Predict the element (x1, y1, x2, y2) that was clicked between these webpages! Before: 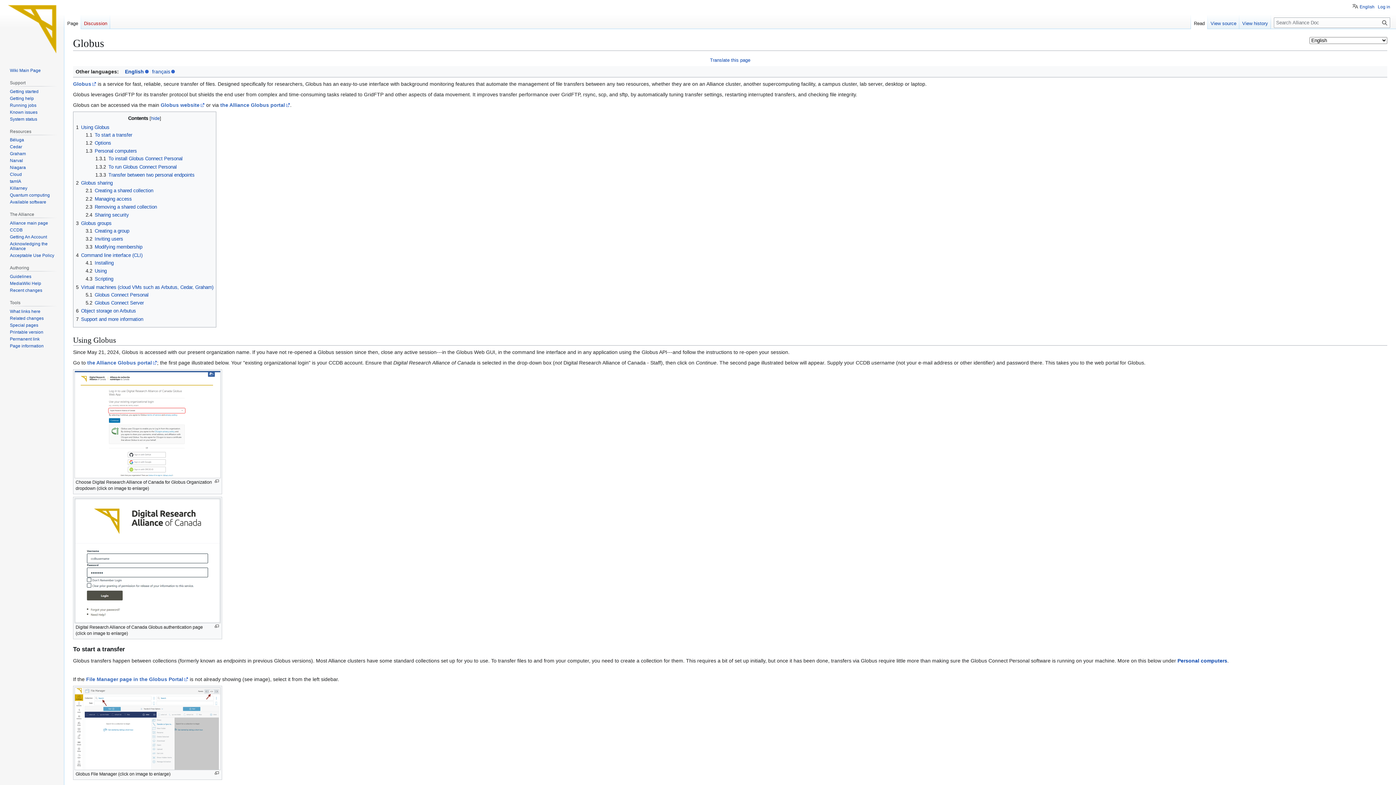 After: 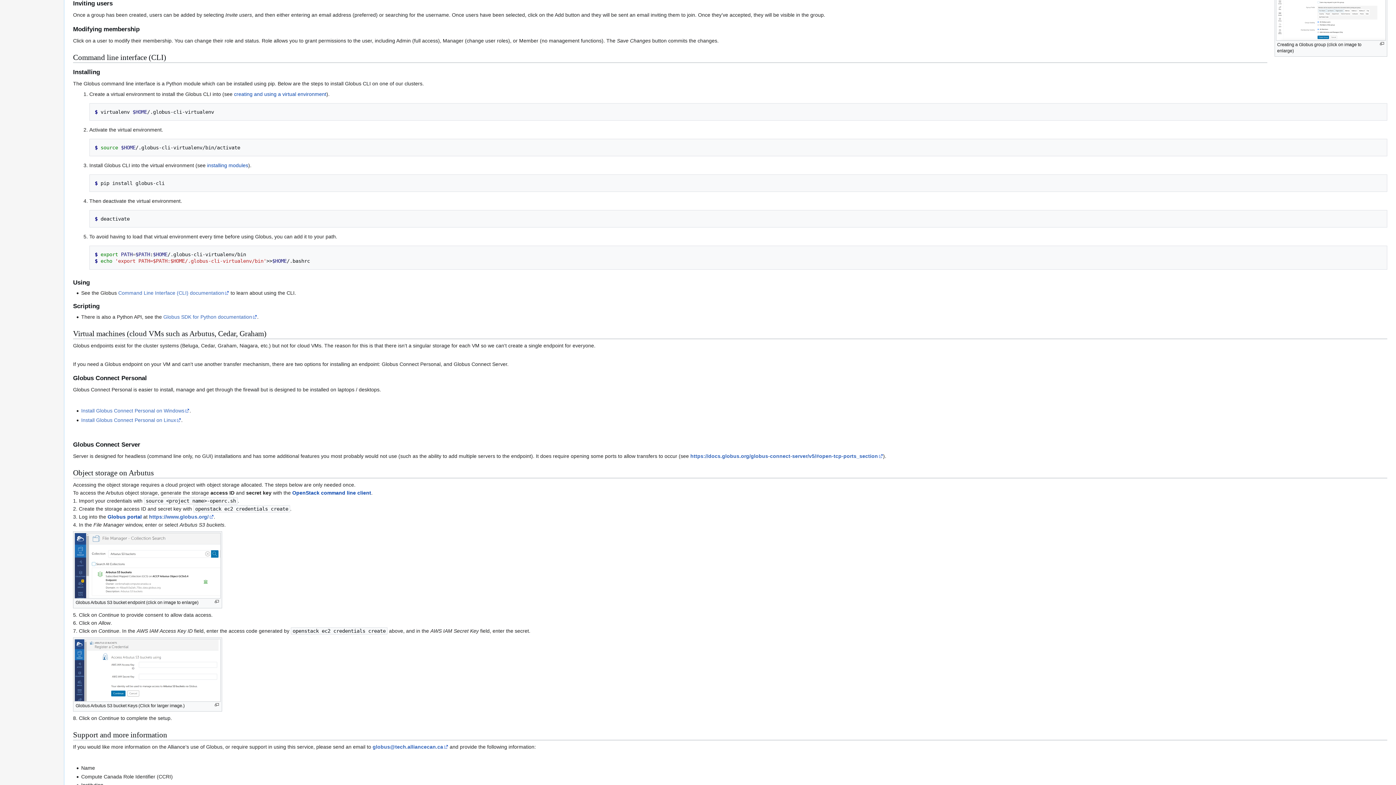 Action: bbox: (85, 236, 123, 241) label: 3.2	Inviting users